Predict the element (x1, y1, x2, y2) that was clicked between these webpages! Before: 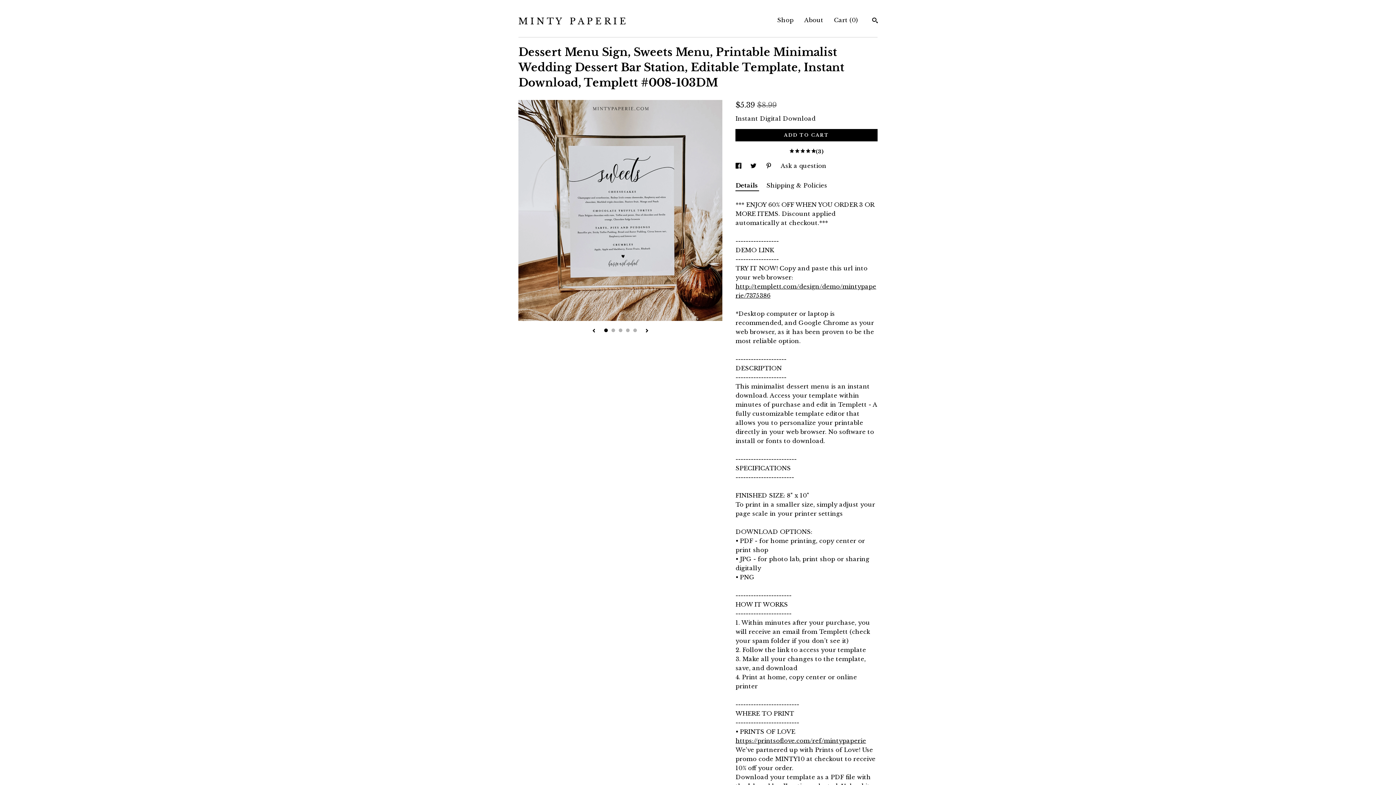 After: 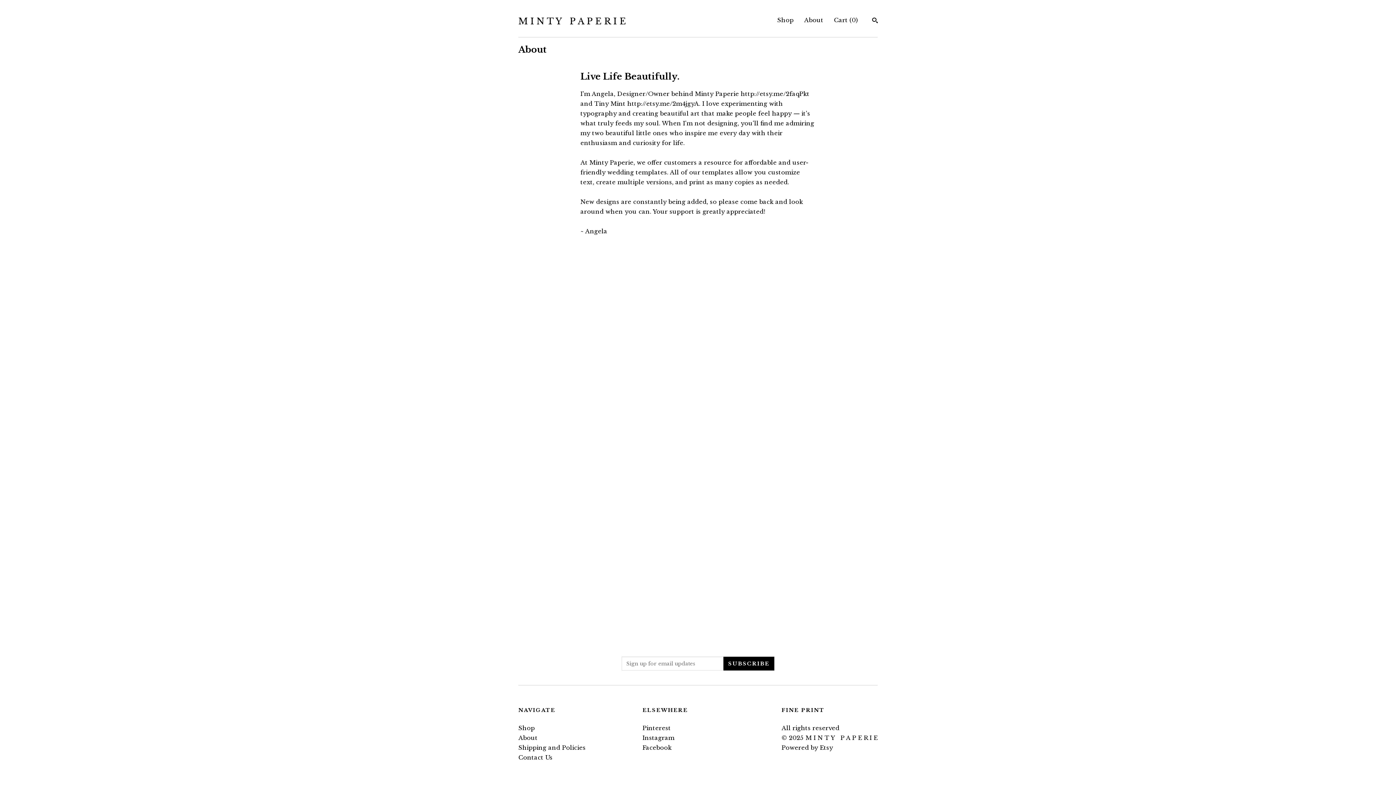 Action: label: About bbox: (804, 16, 823, 23)